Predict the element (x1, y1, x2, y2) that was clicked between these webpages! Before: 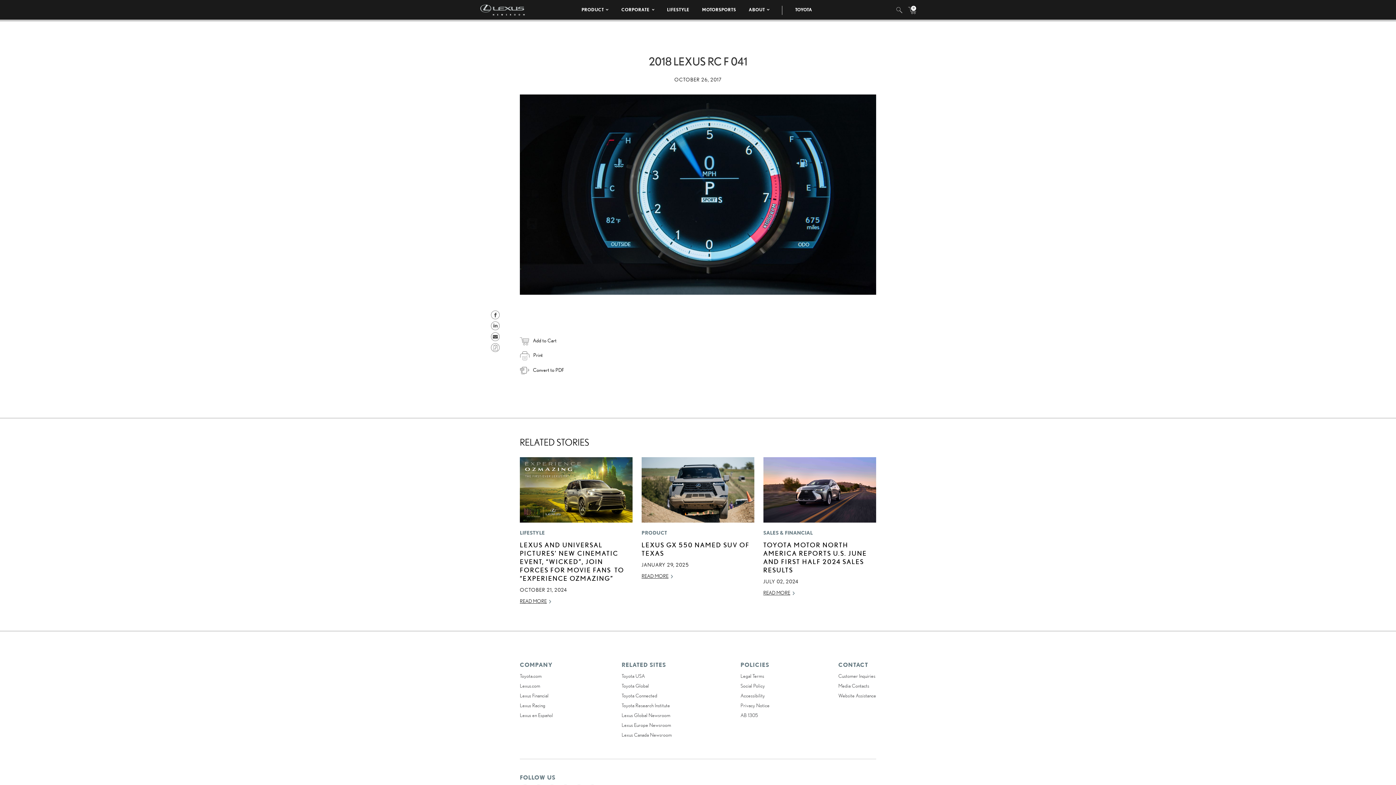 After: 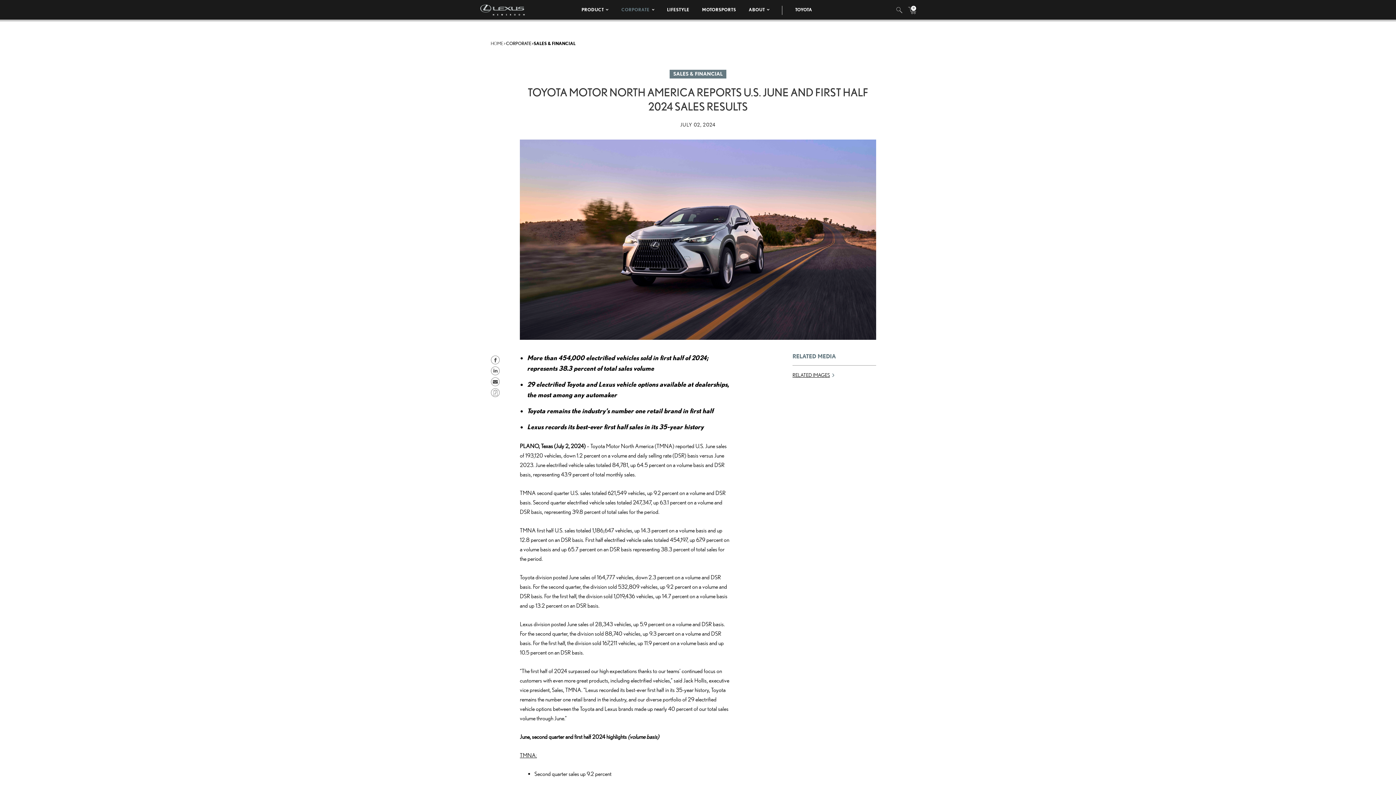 Action: bbox: (763, 589, 794, 597) label: READ MORE